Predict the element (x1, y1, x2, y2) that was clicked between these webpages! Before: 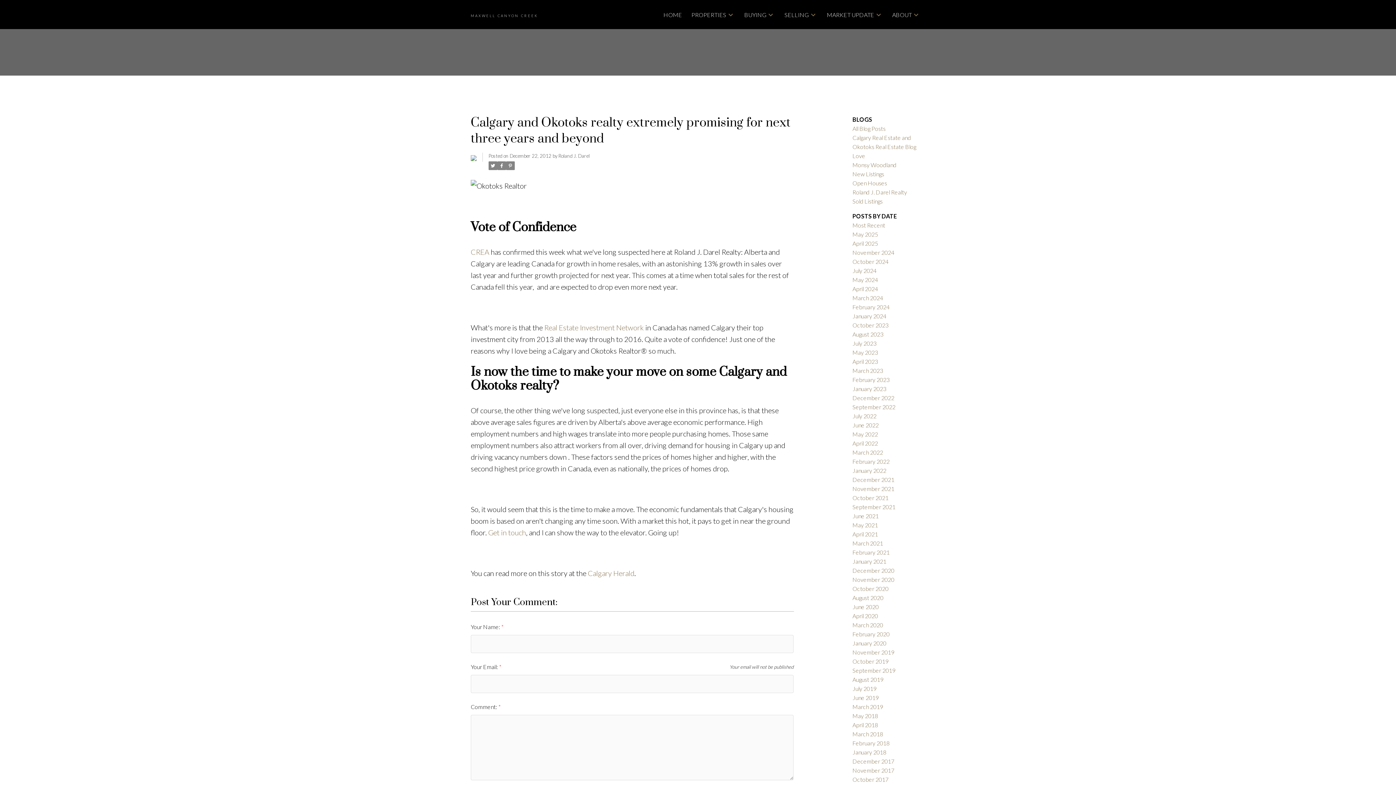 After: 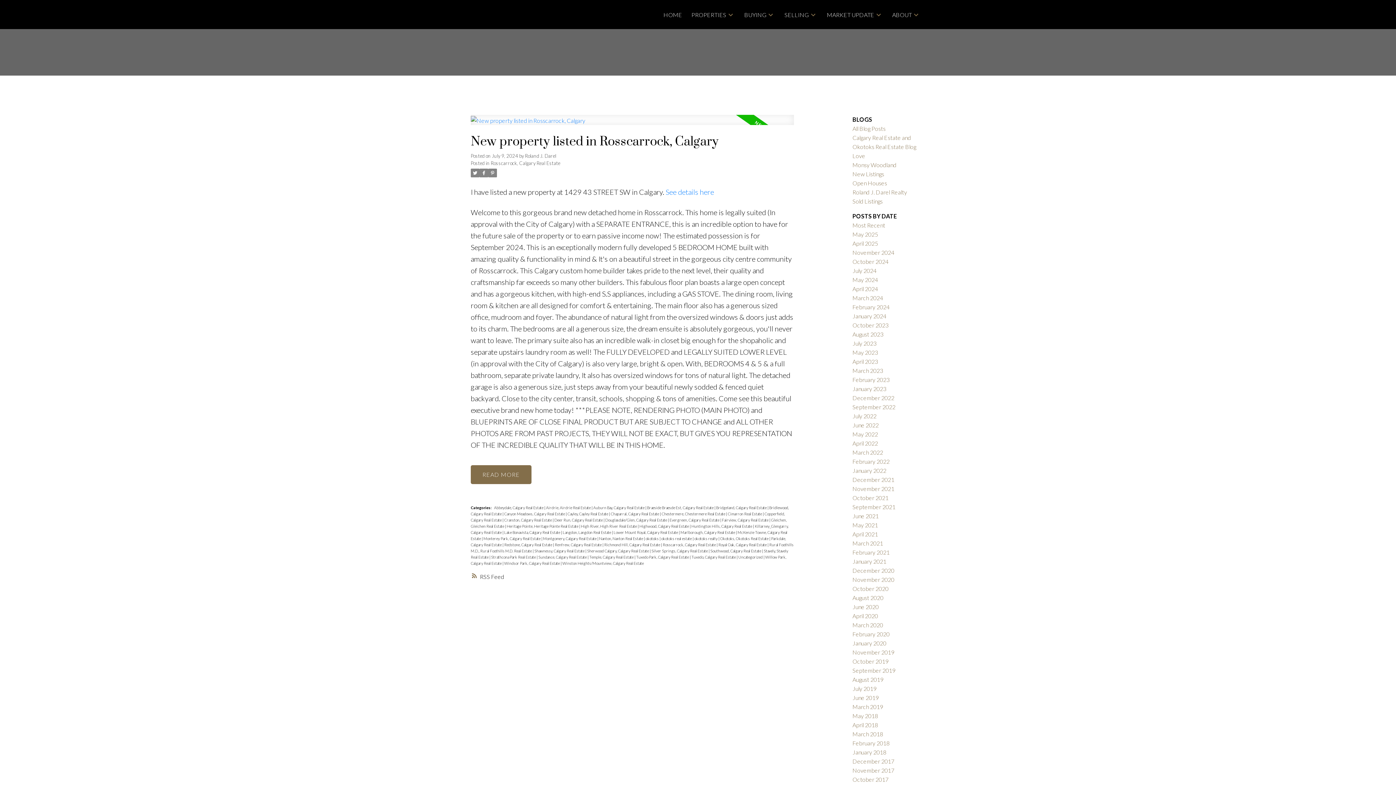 Action: label: July 2024 bbox: (852, 267, 876, 274)